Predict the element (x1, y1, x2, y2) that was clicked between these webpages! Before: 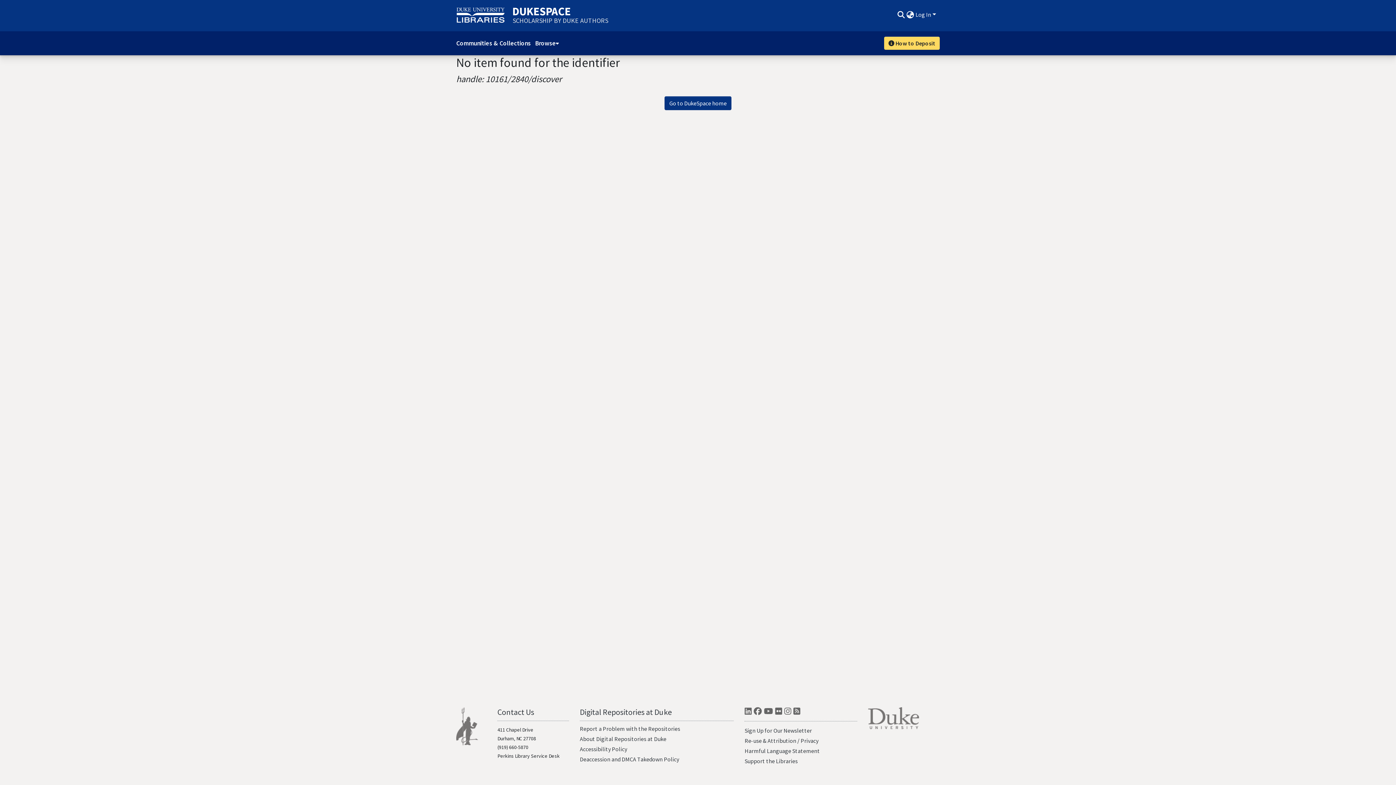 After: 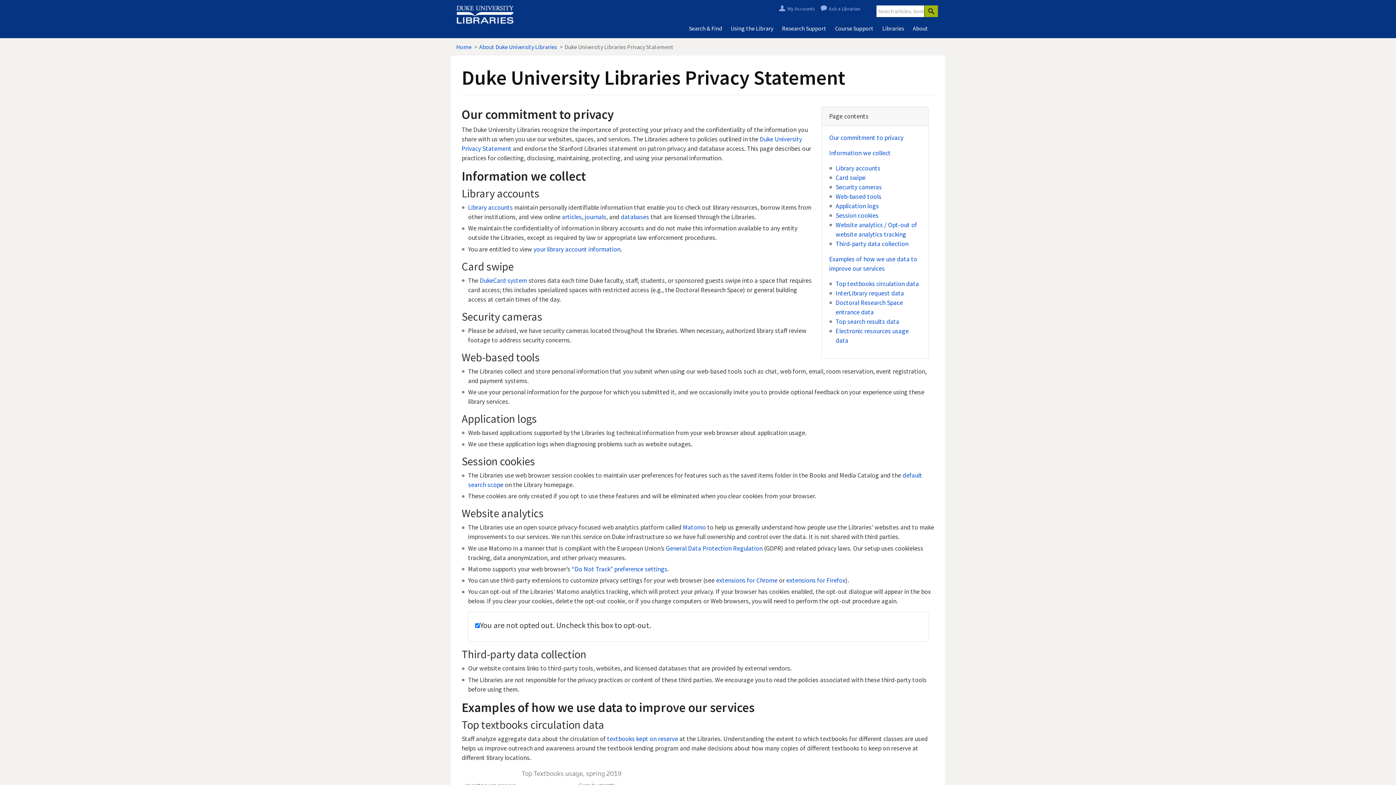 Action: bbox: (800, 737, 818, 744) label: Privacy